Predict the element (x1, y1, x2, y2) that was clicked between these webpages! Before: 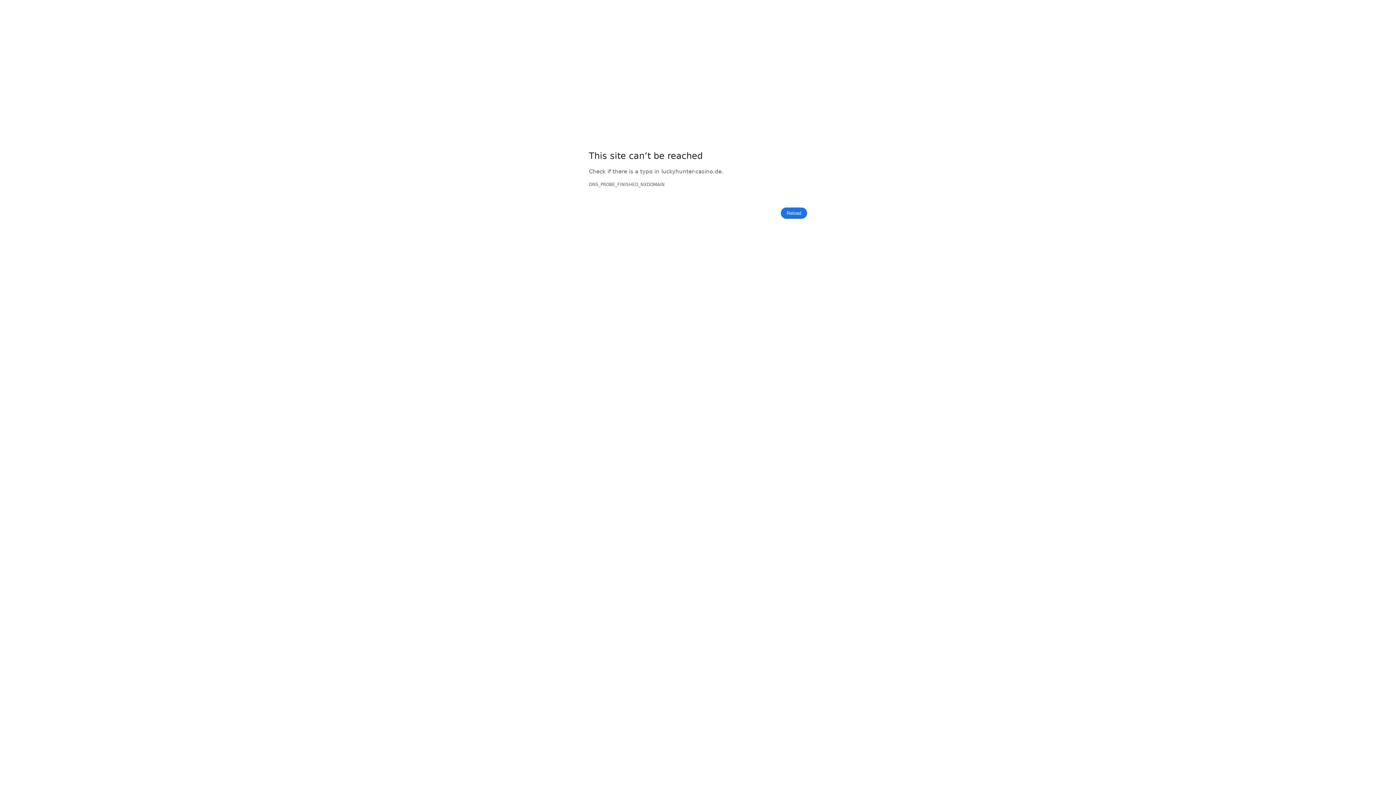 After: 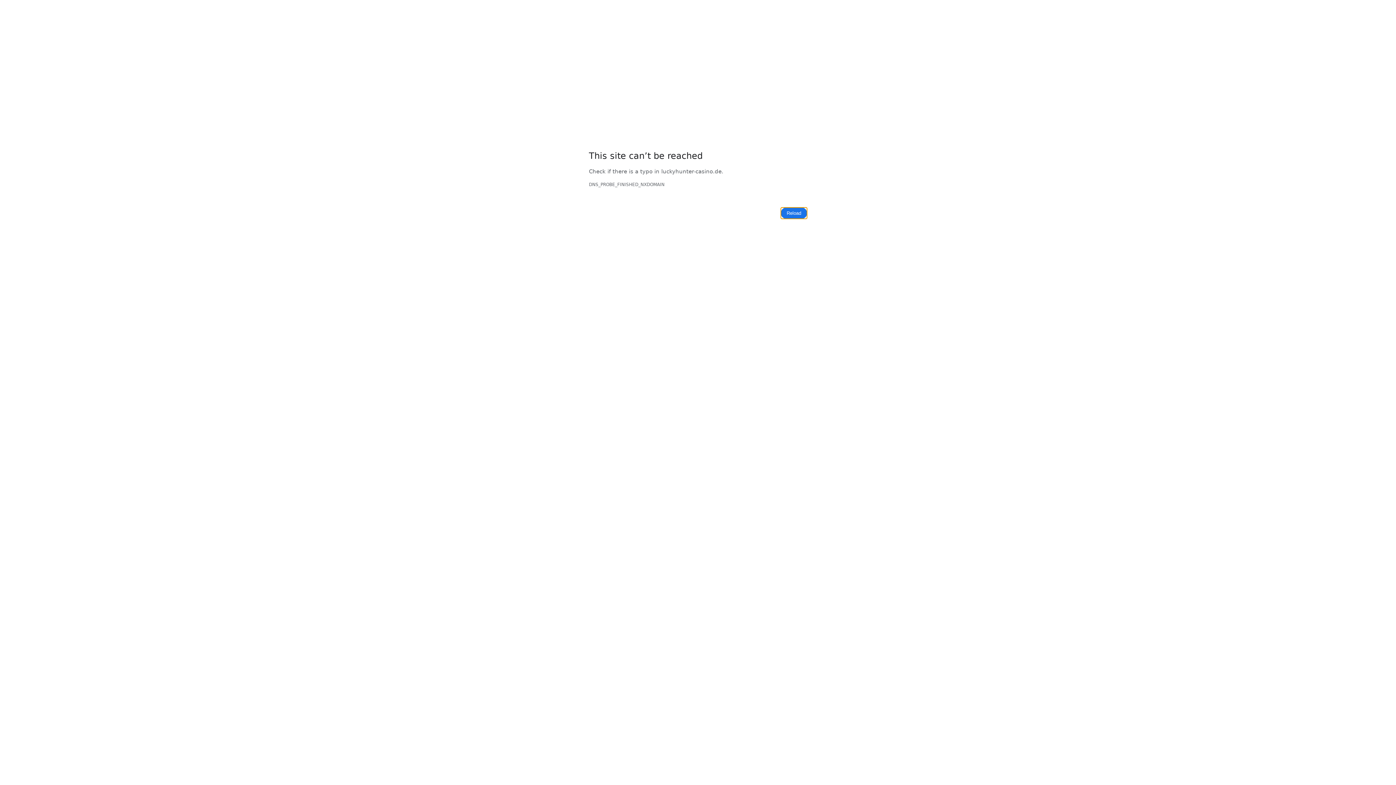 Action: label: Reload bbox: (781, 207, 807, 219)